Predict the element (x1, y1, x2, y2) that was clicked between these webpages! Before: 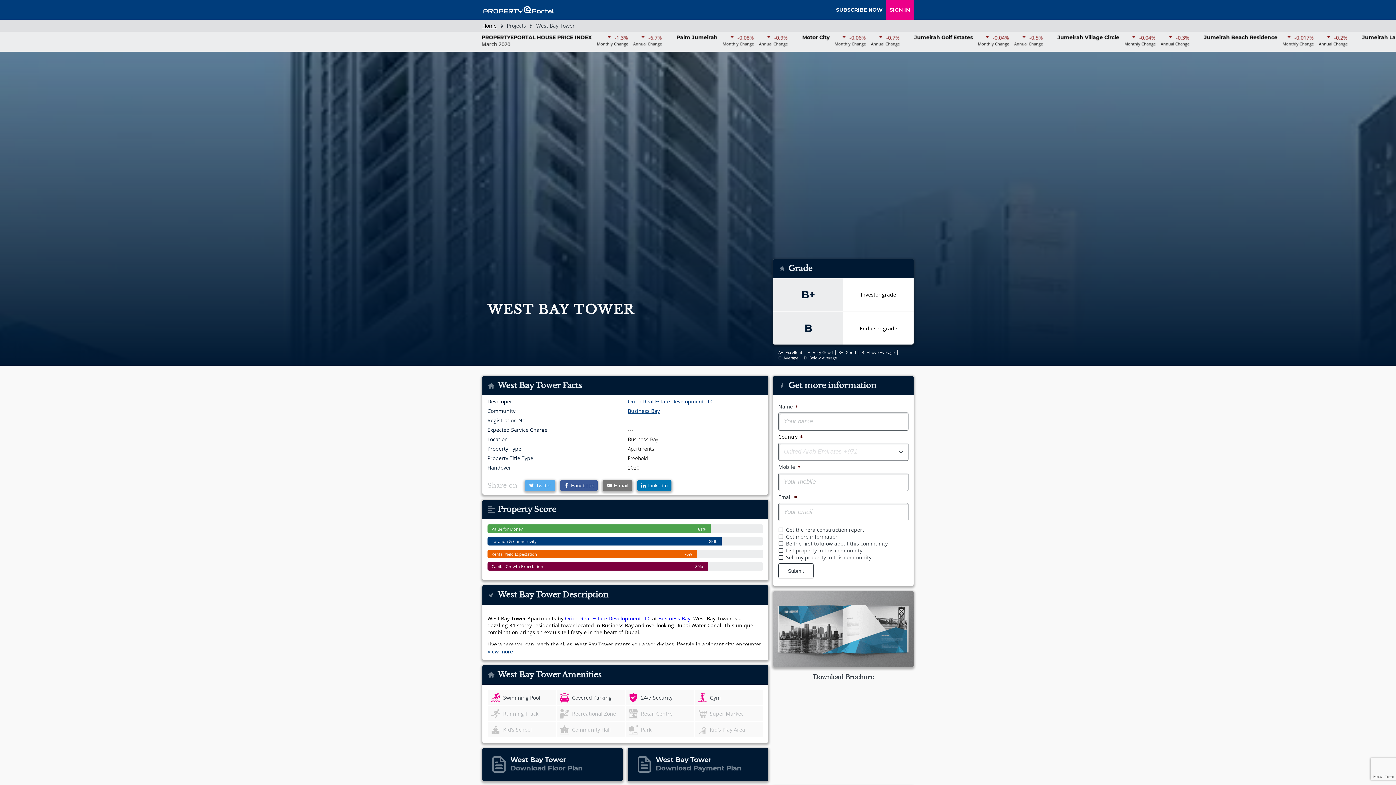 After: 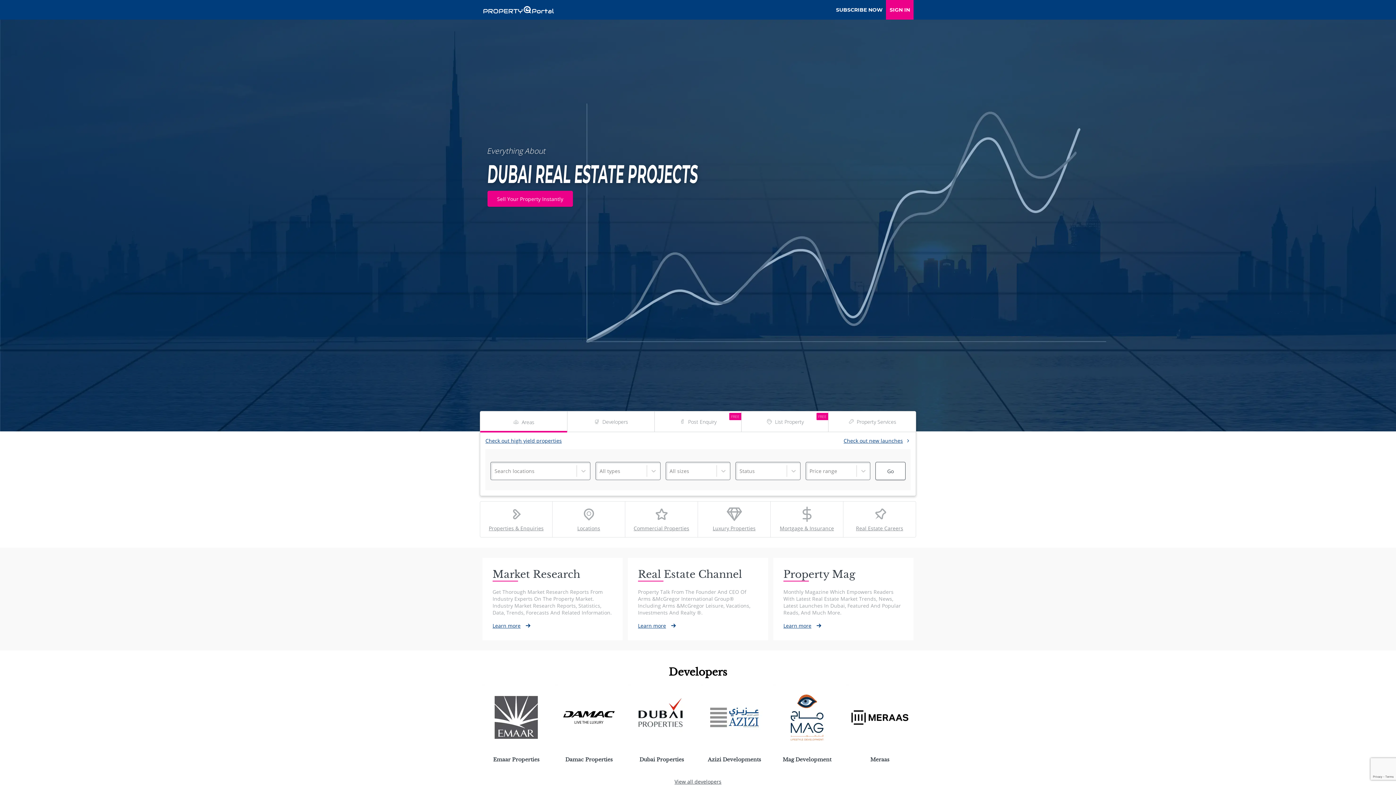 Action: bbox: (482, 22, 496, 29) label: Home